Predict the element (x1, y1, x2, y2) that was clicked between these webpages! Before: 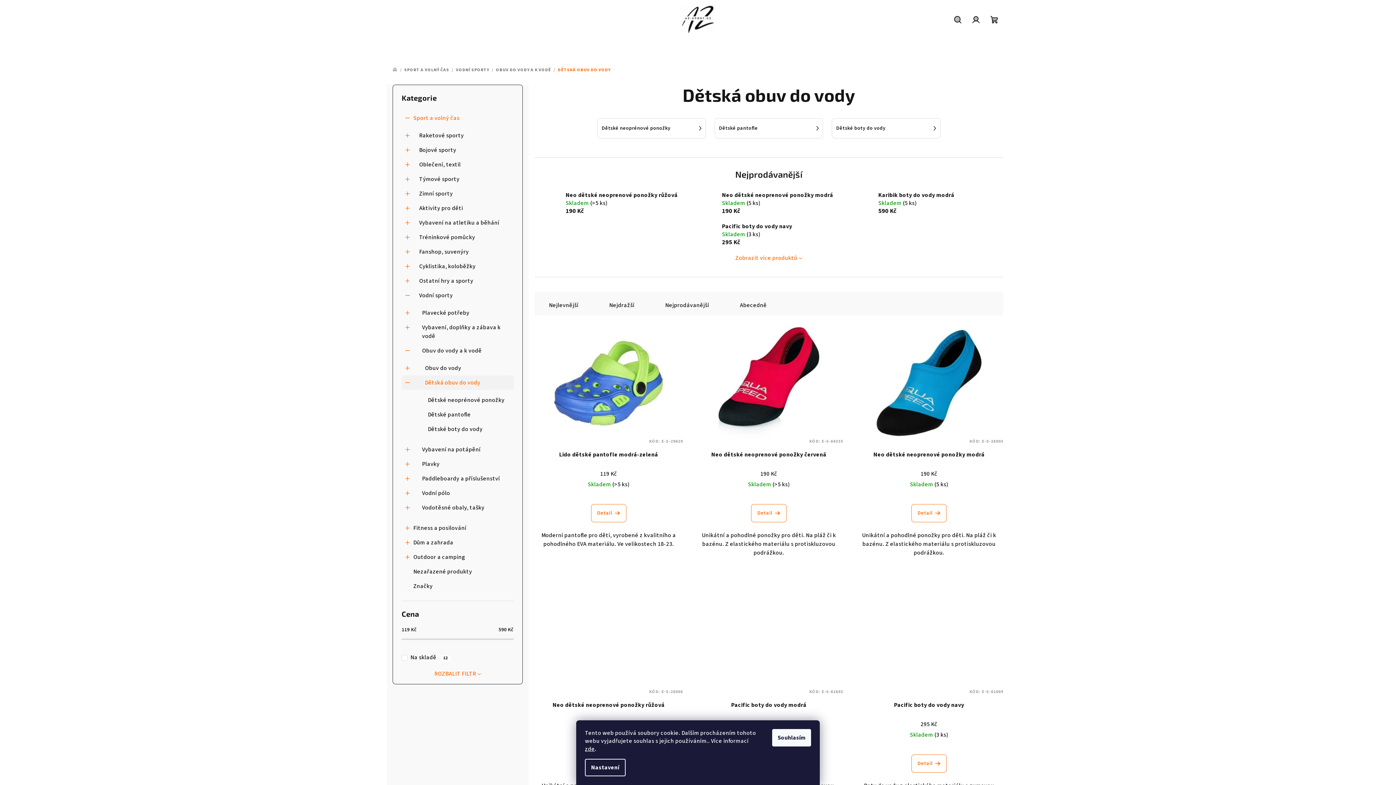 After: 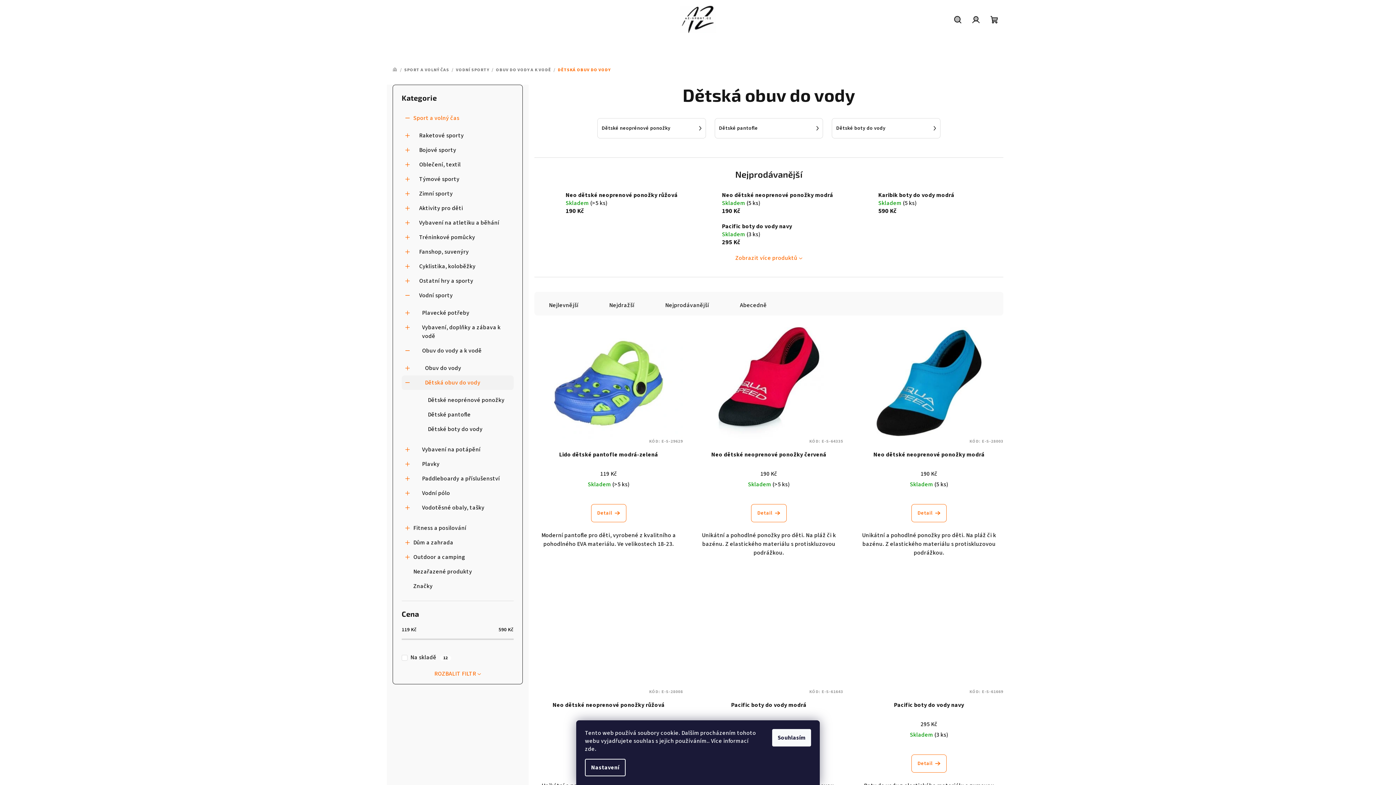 Action: bbox: (585, 745, 594, 753) label: zde